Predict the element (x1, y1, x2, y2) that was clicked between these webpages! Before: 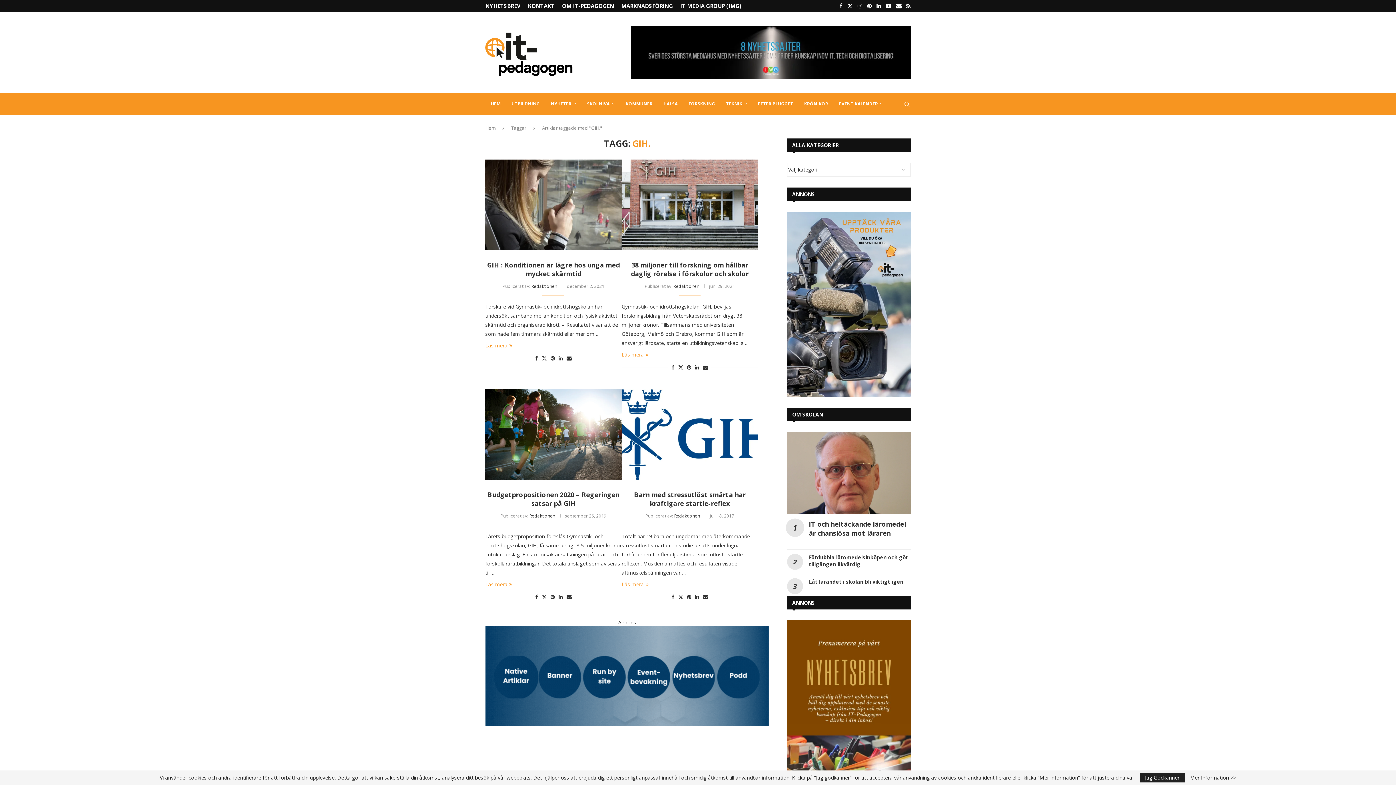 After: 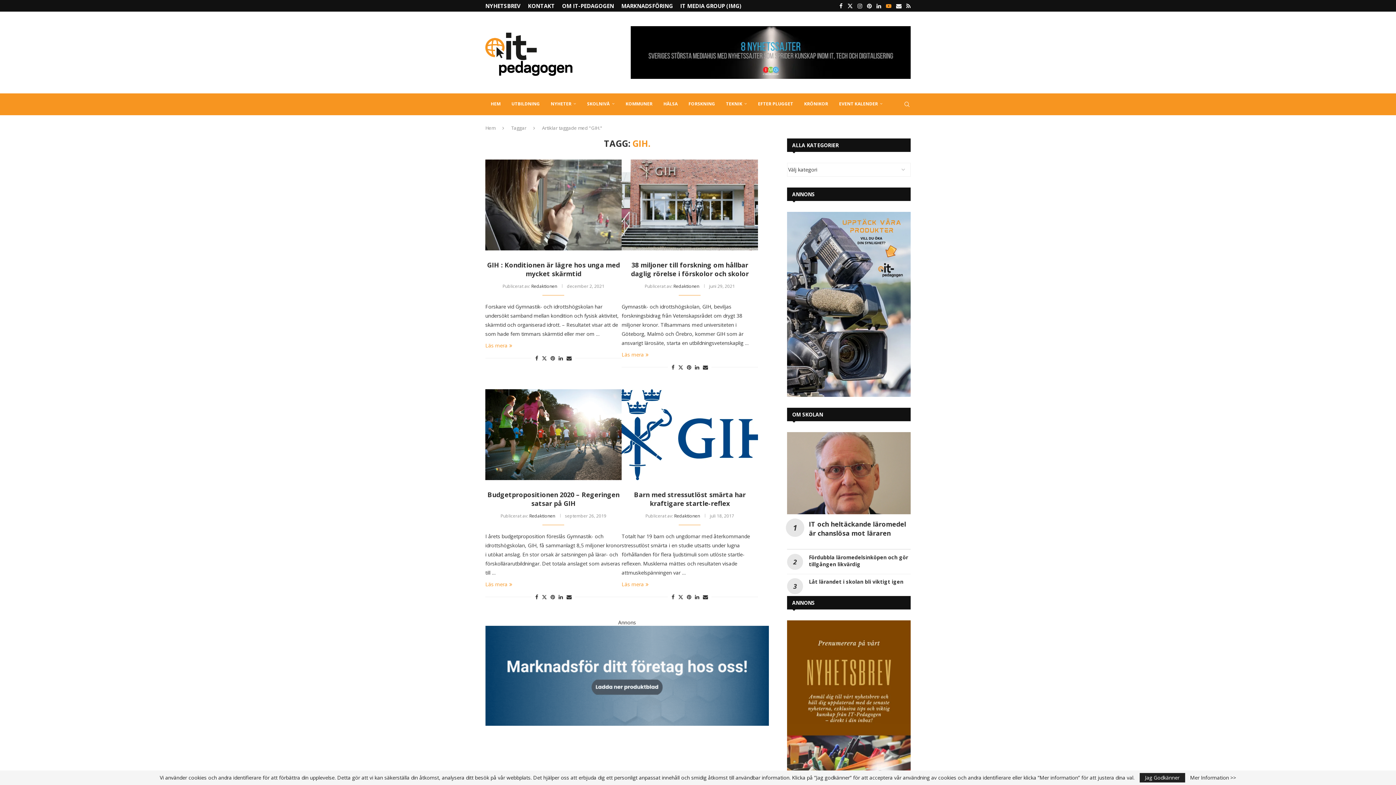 Action: bbox: (886, 0, 891, 11) label: Youtube